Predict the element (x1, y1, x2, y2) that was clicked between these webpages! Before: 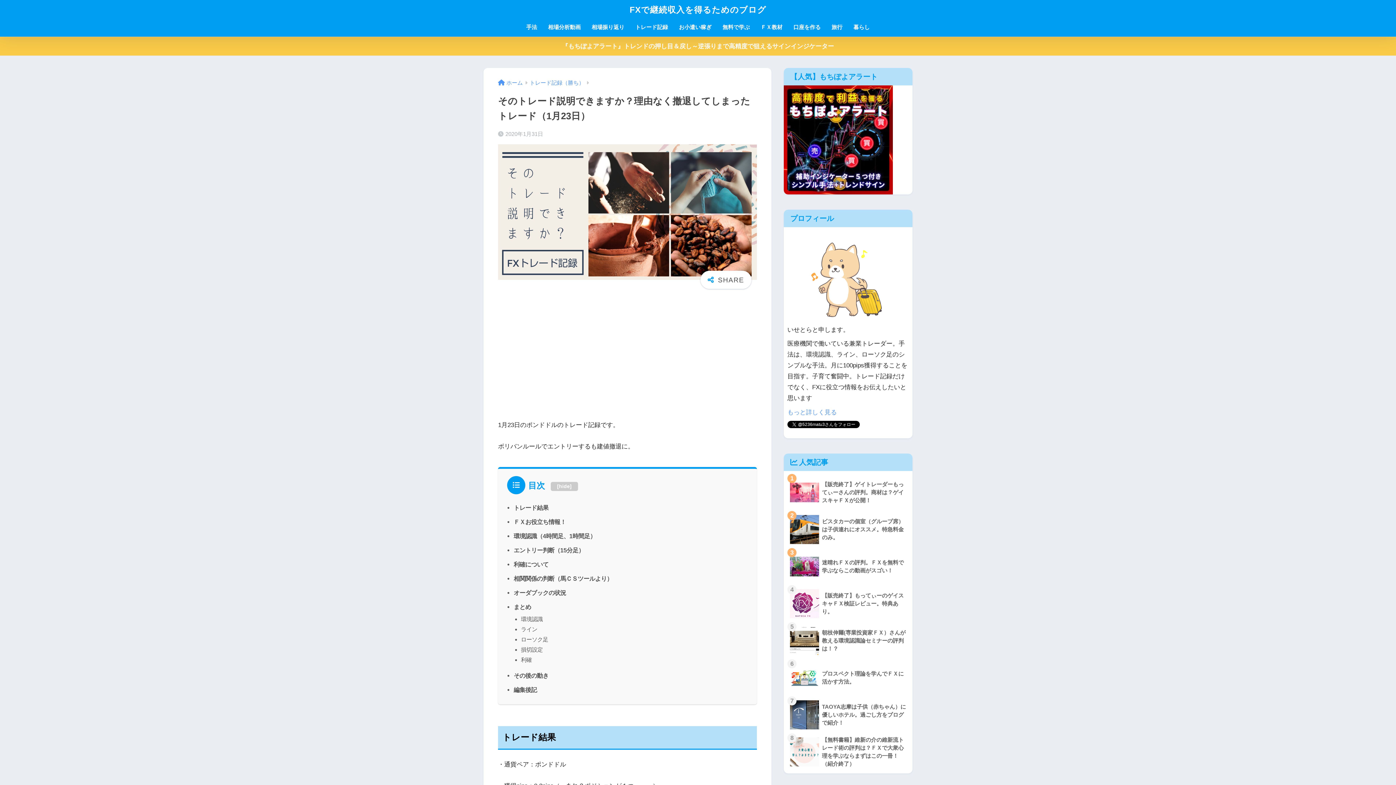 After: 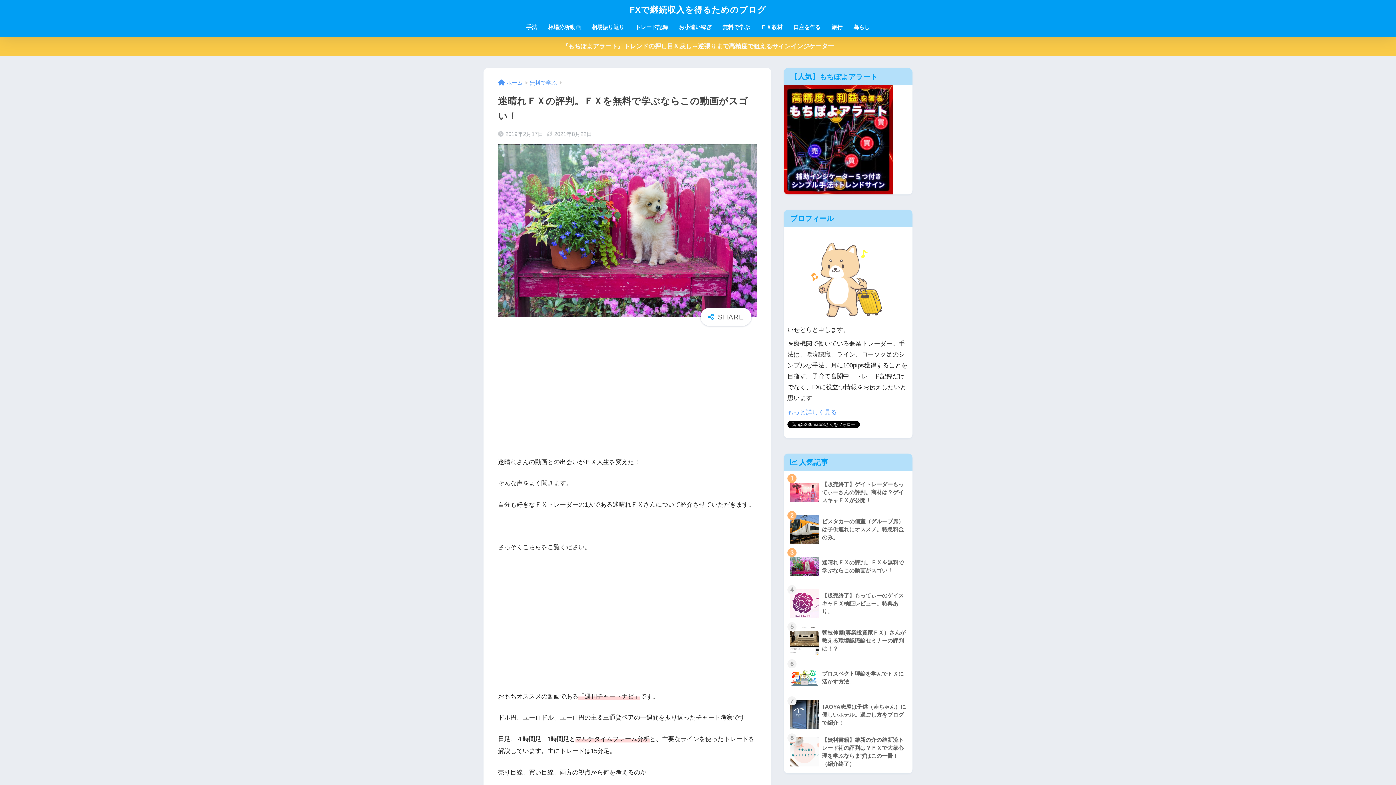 Action: bbox: (787, 548, 909, 585) label: 	迷晴れＦＸの評判。ＦＸを無料で学ぶならこの動画がスゴい！